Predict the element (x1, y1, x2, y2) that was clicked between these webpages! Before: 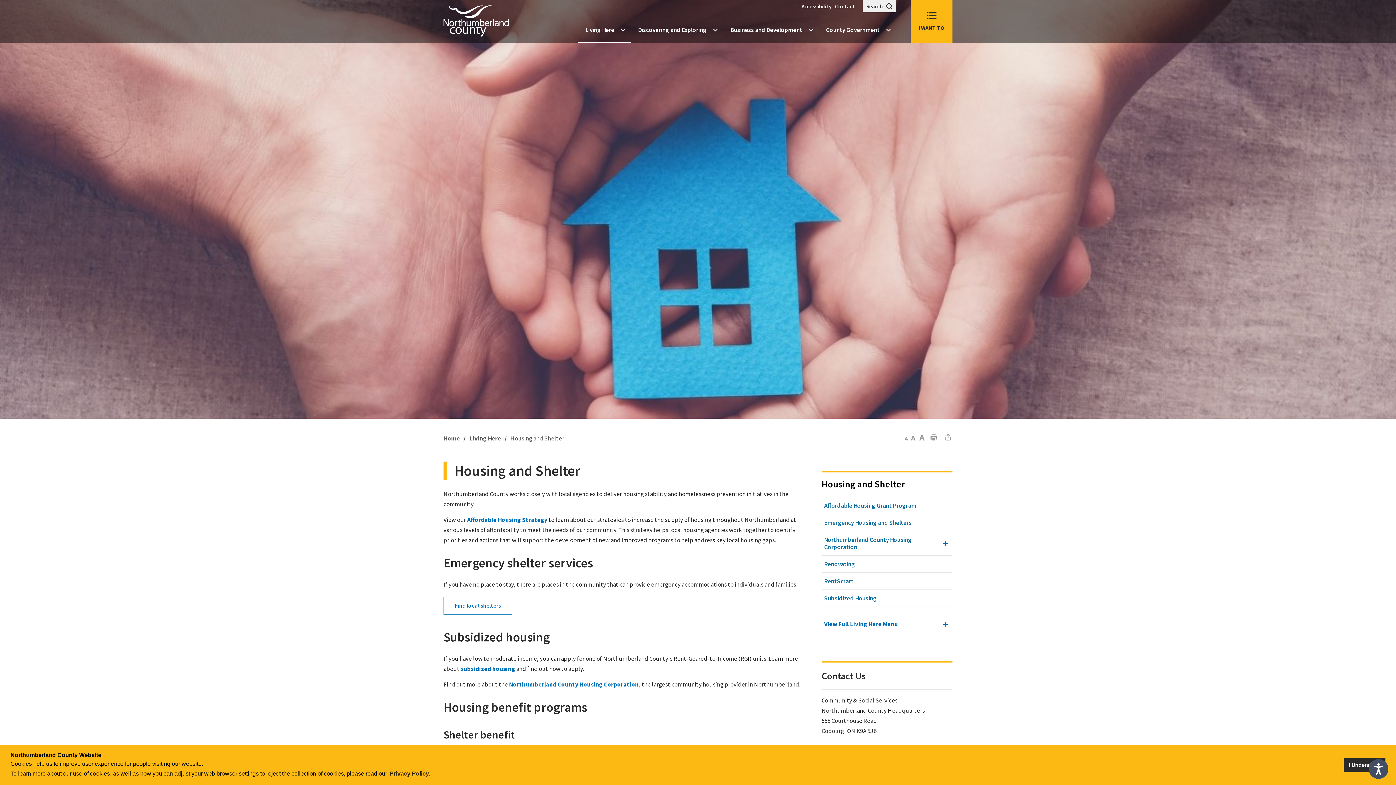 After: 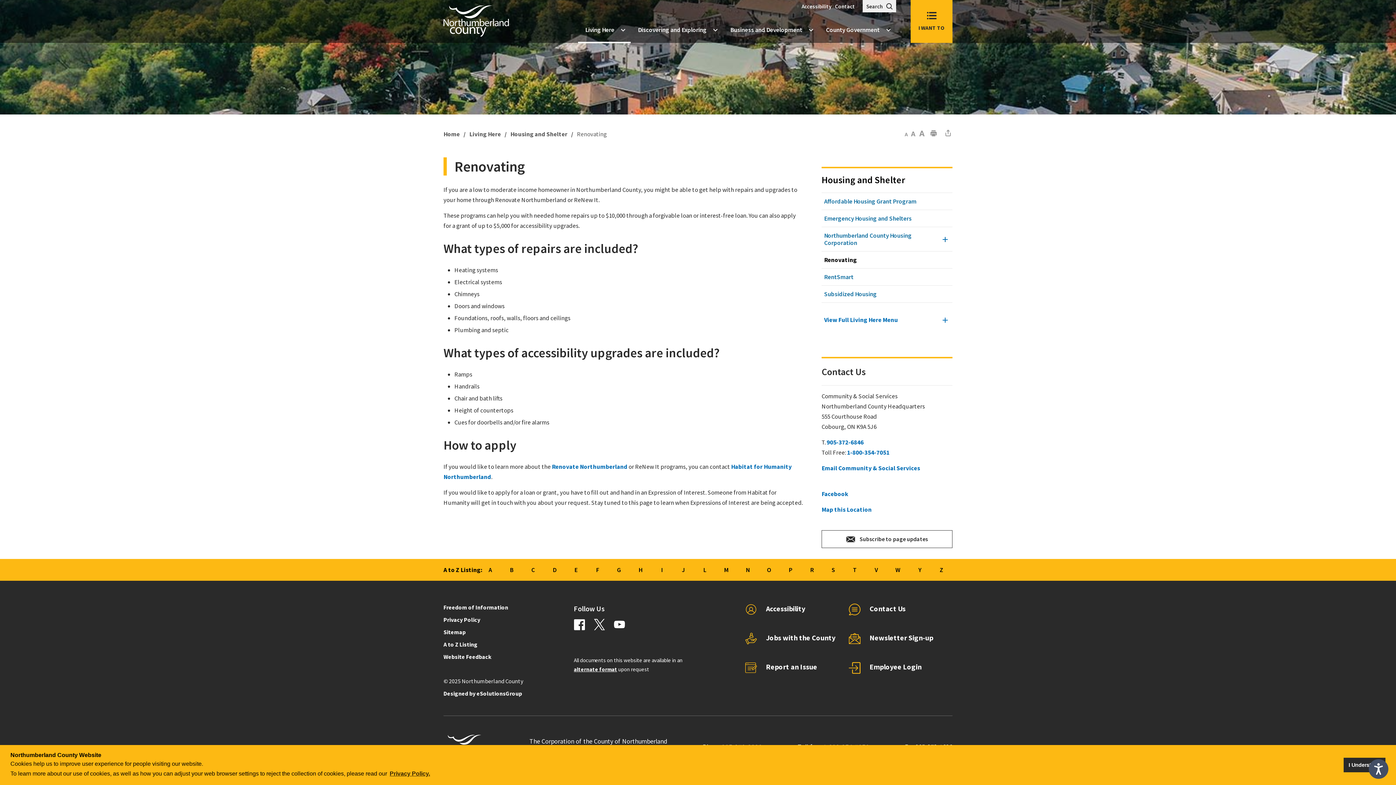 Action: label: Renovating bbox: (821, 555, 952, 572)